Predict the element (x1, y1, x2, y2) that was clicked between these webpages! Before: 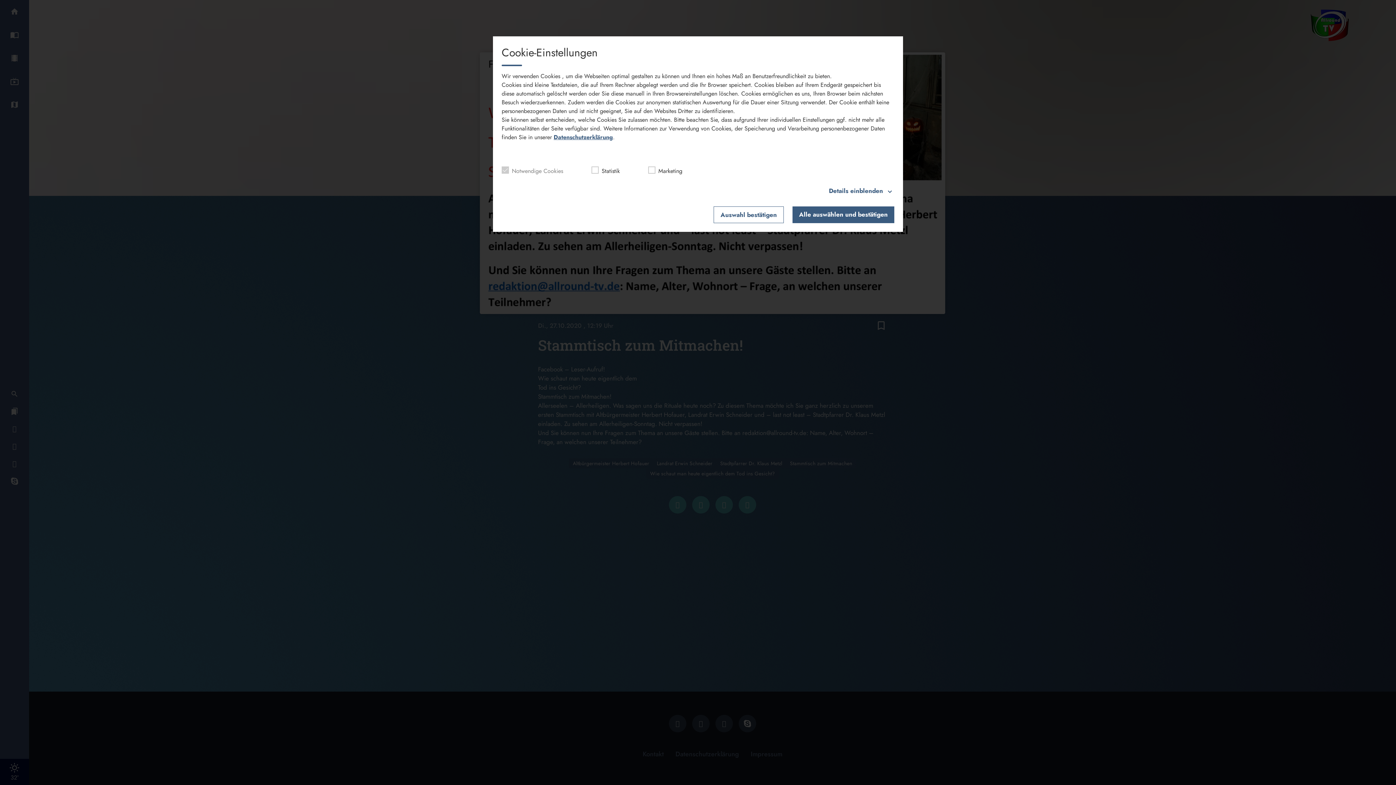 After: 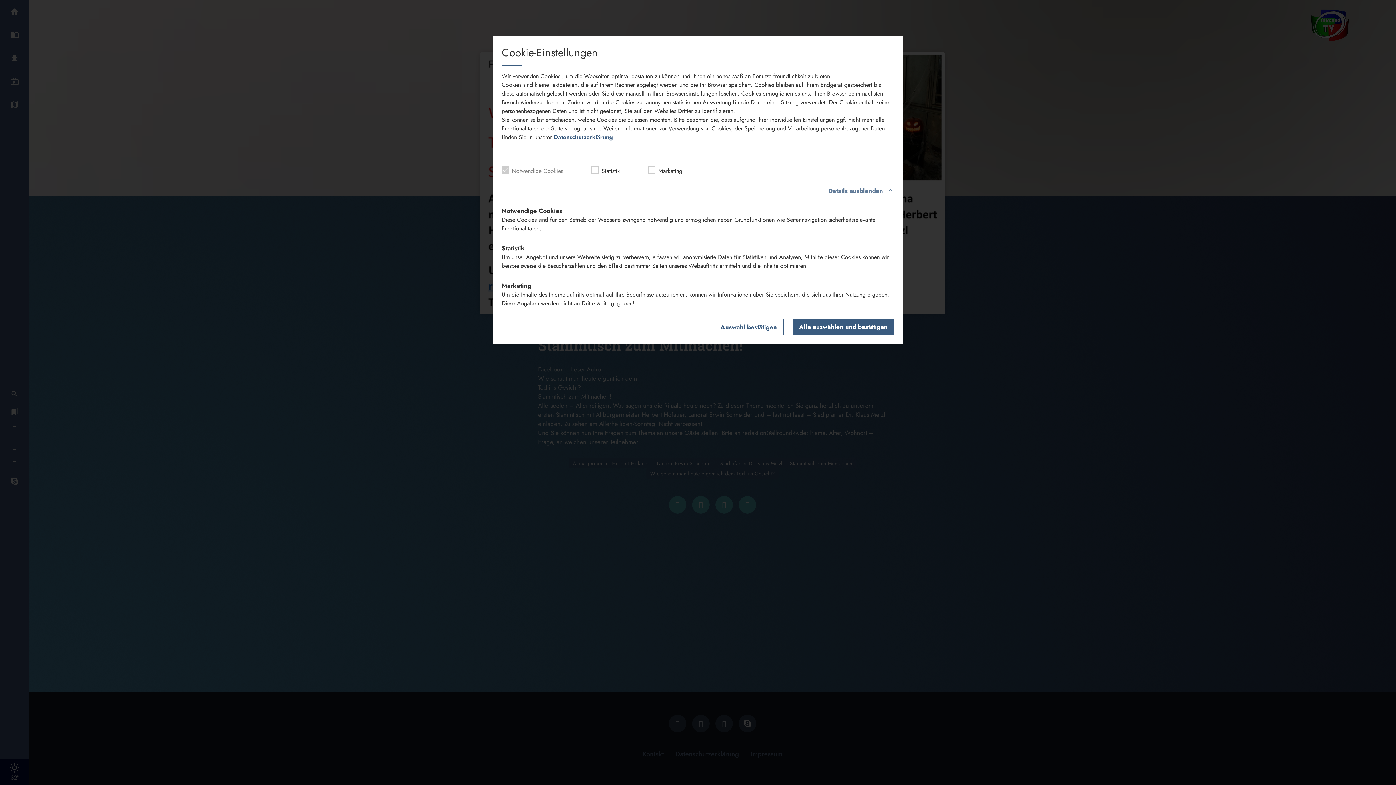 Action: bbox: (501, 186, 894, 195) label: Details einblenden